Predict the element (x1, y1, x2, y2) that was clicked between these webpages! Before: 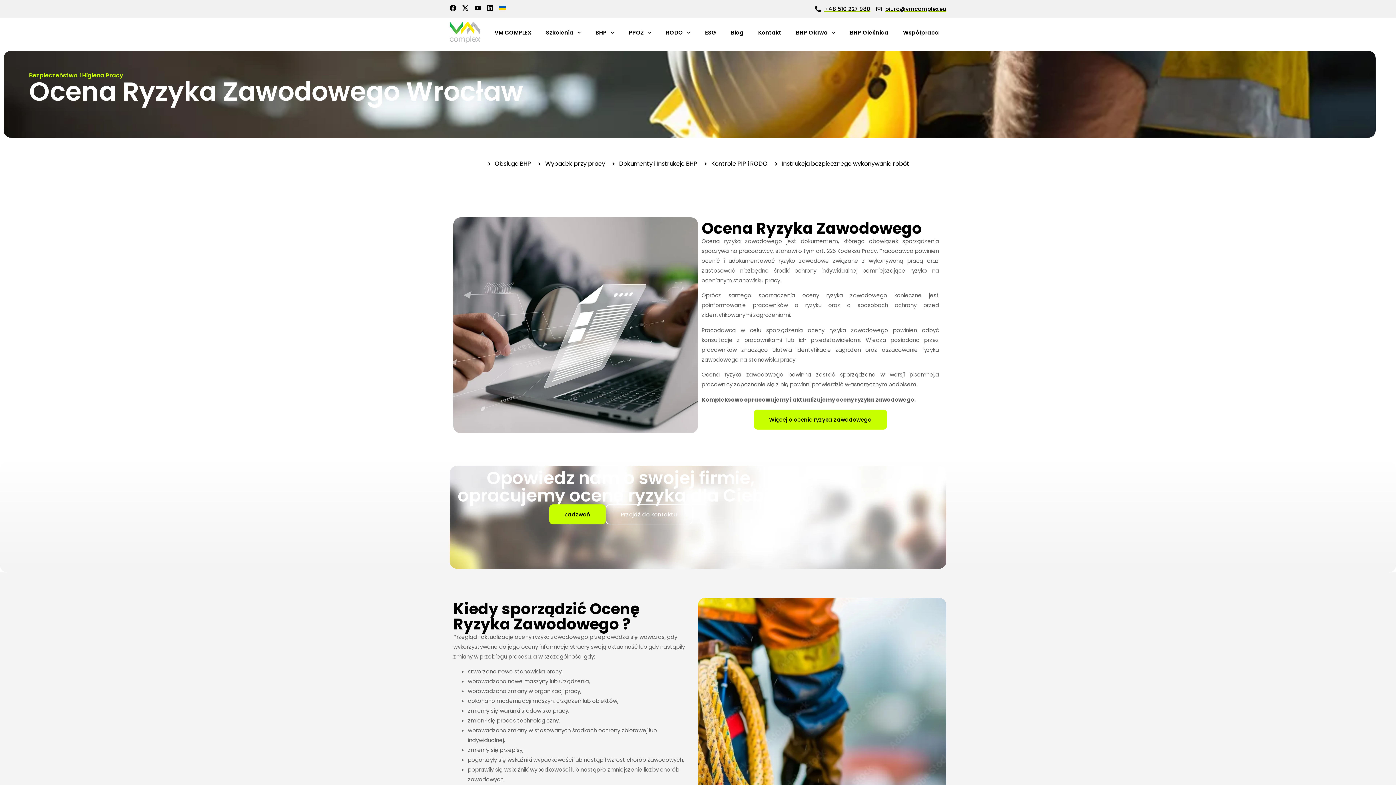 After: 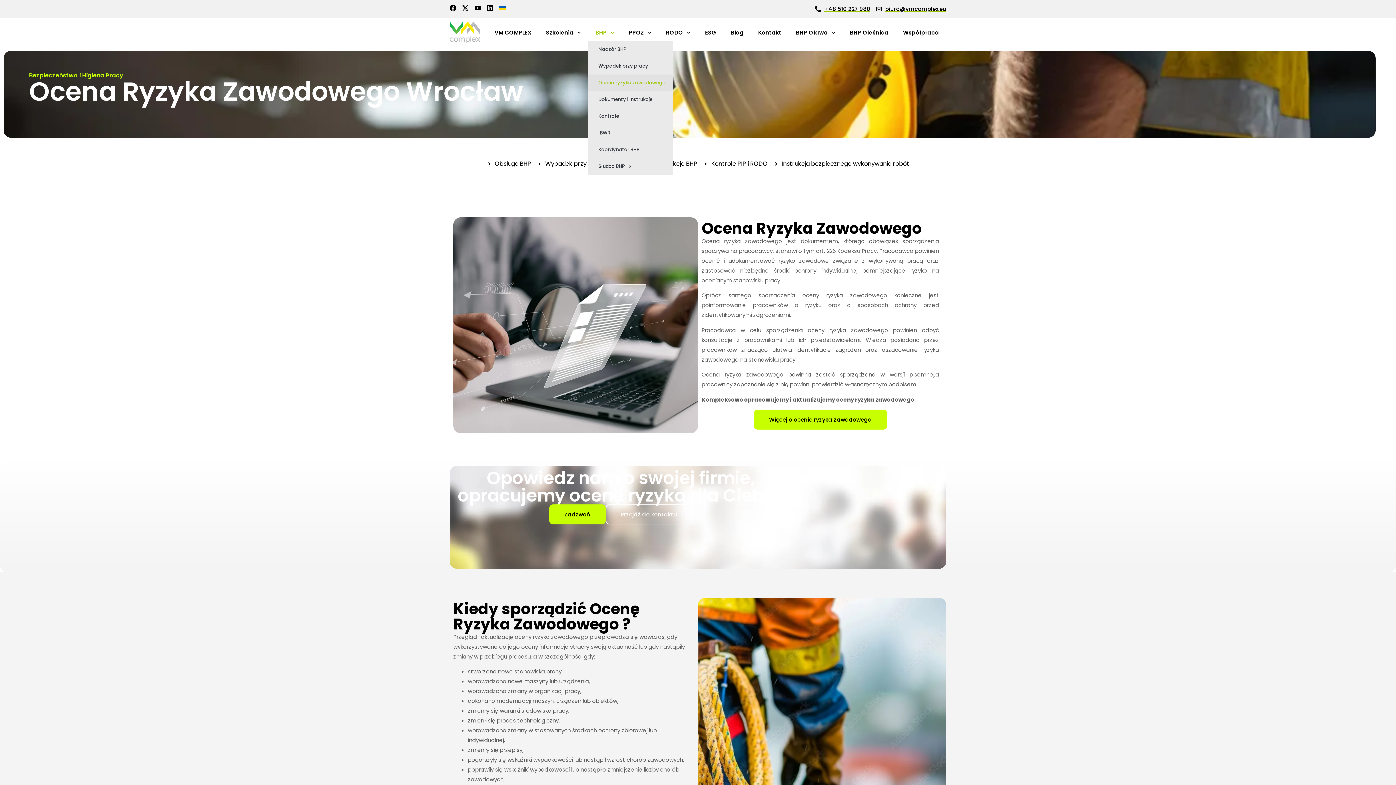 Action: label: BHP bbox: (588, 24, 621, 41)